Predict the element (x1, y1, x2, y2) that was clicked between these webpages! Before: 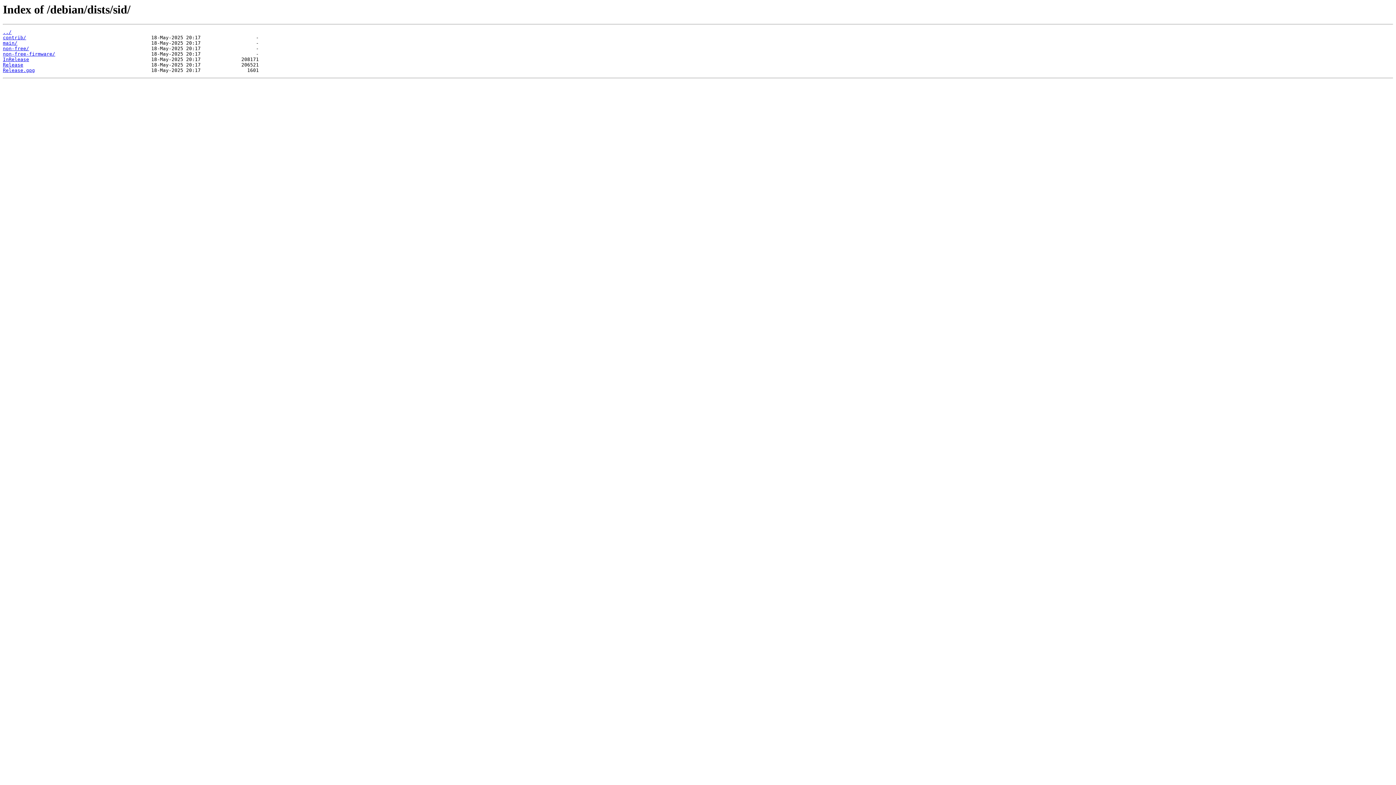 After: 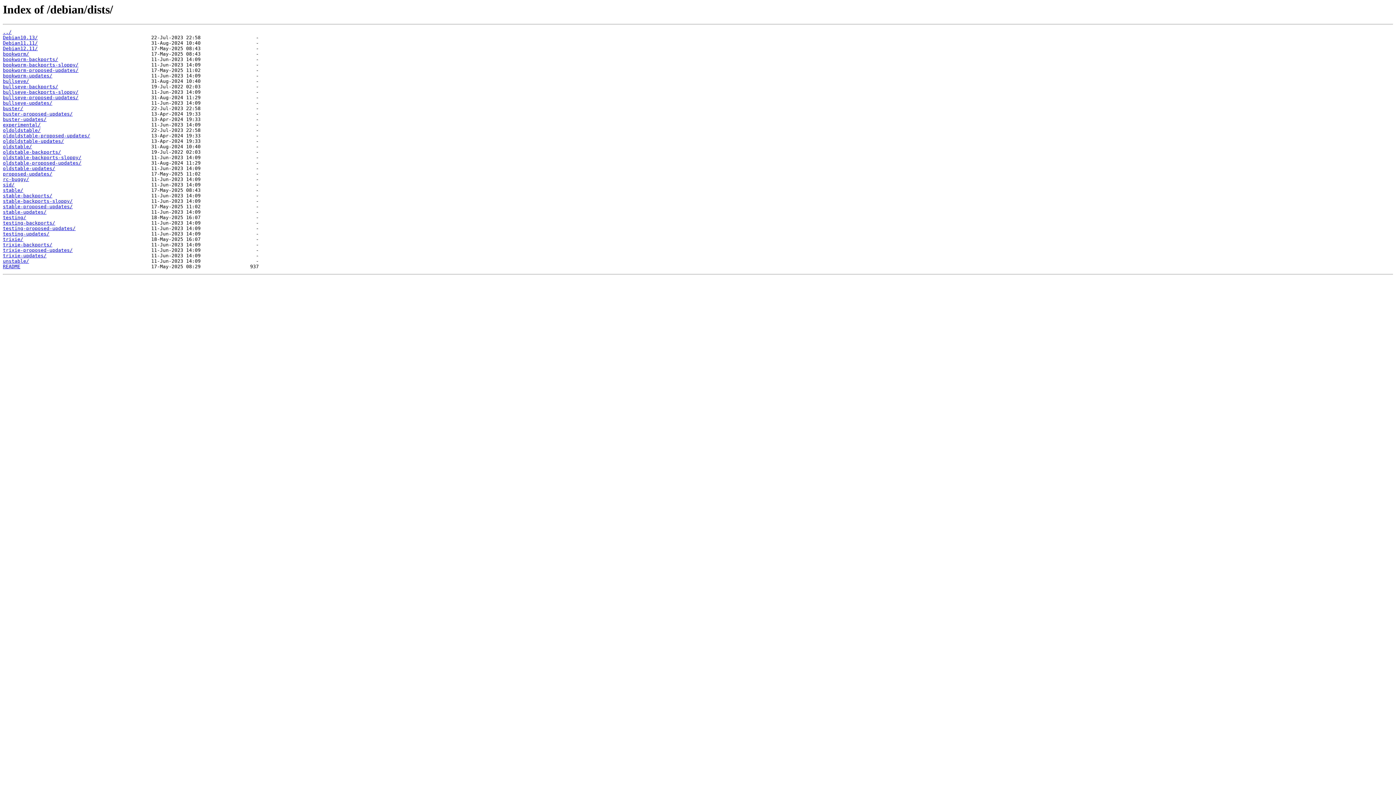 Action: label: ../ bbox: (2, 29, 11, 35)